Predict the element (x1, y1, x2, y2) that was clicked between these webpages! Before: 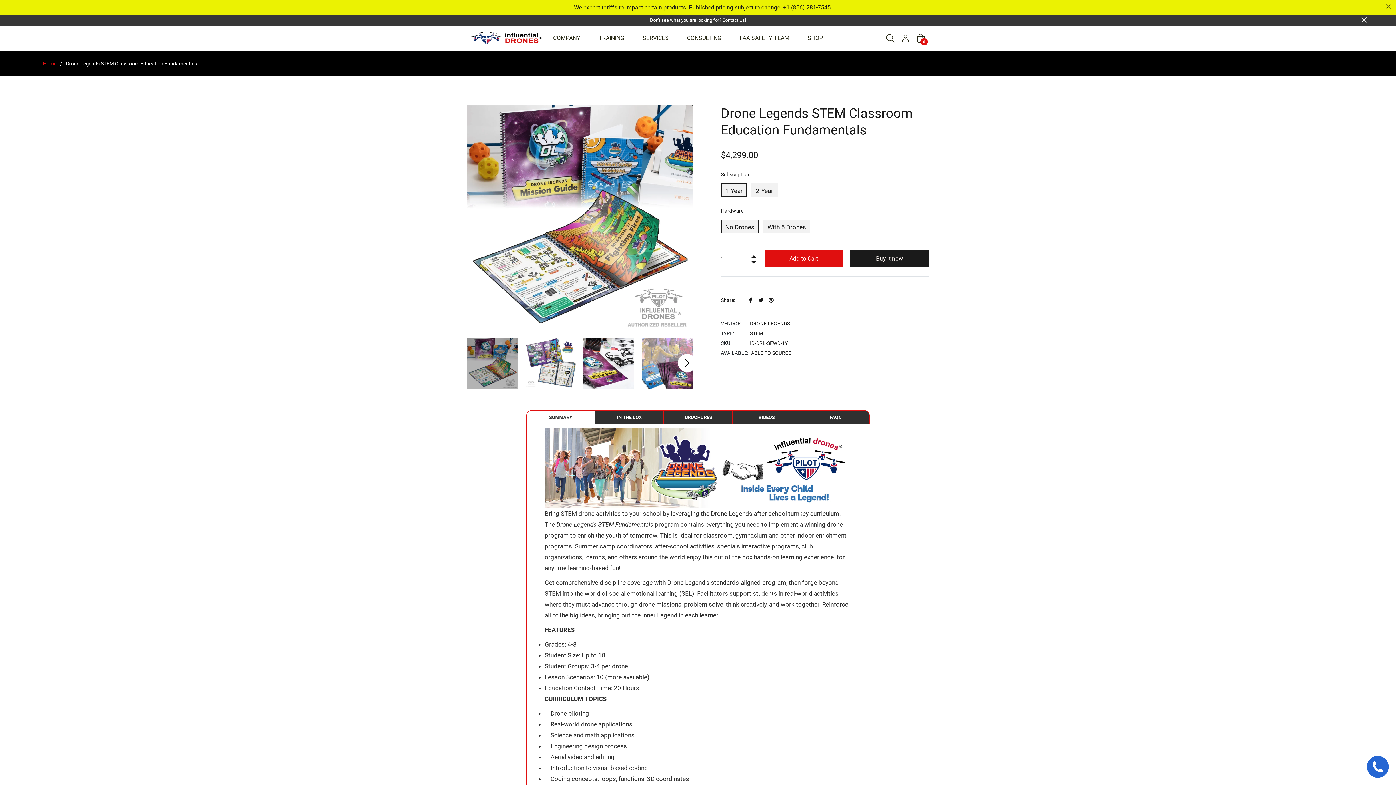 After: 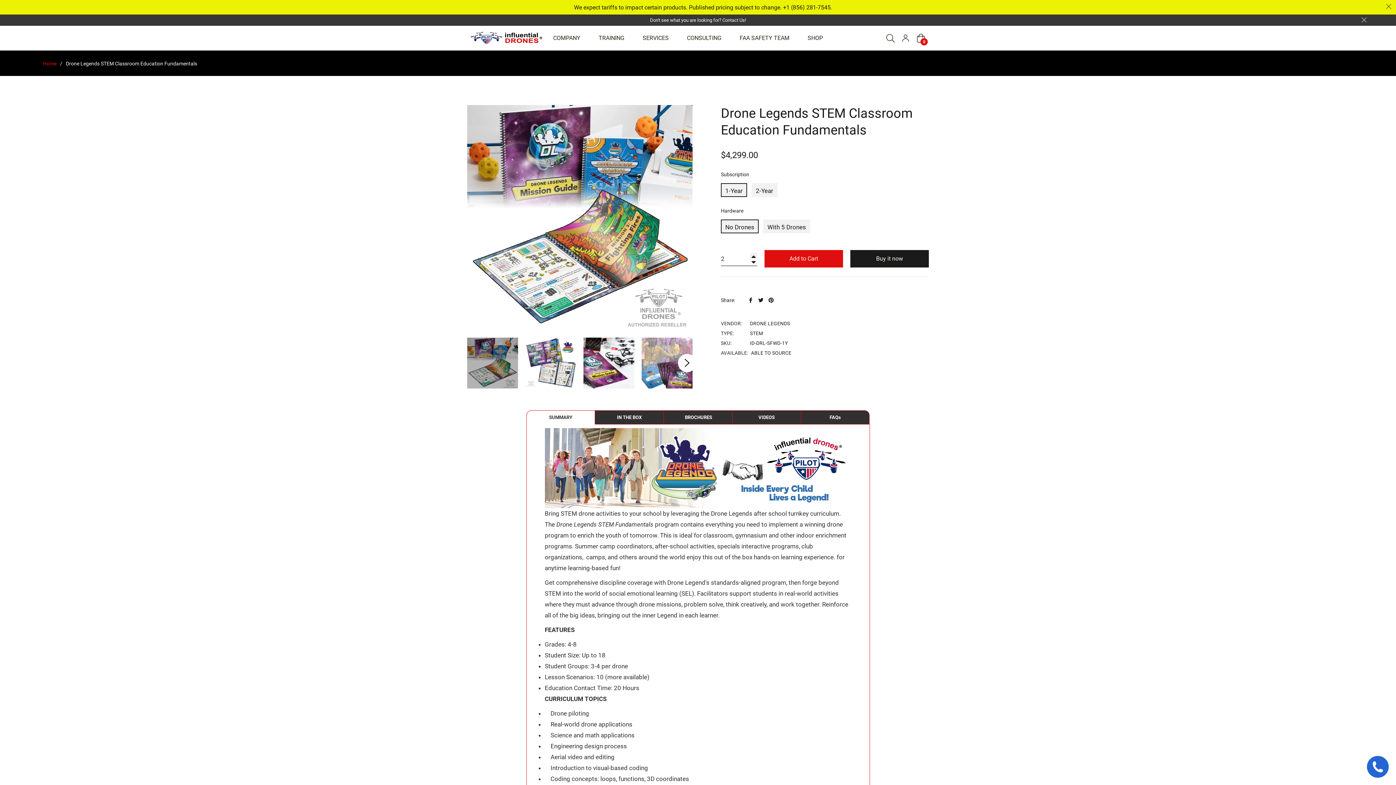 Action: bbox: (750, 253, 757, 258) label: Increase item quantity by one